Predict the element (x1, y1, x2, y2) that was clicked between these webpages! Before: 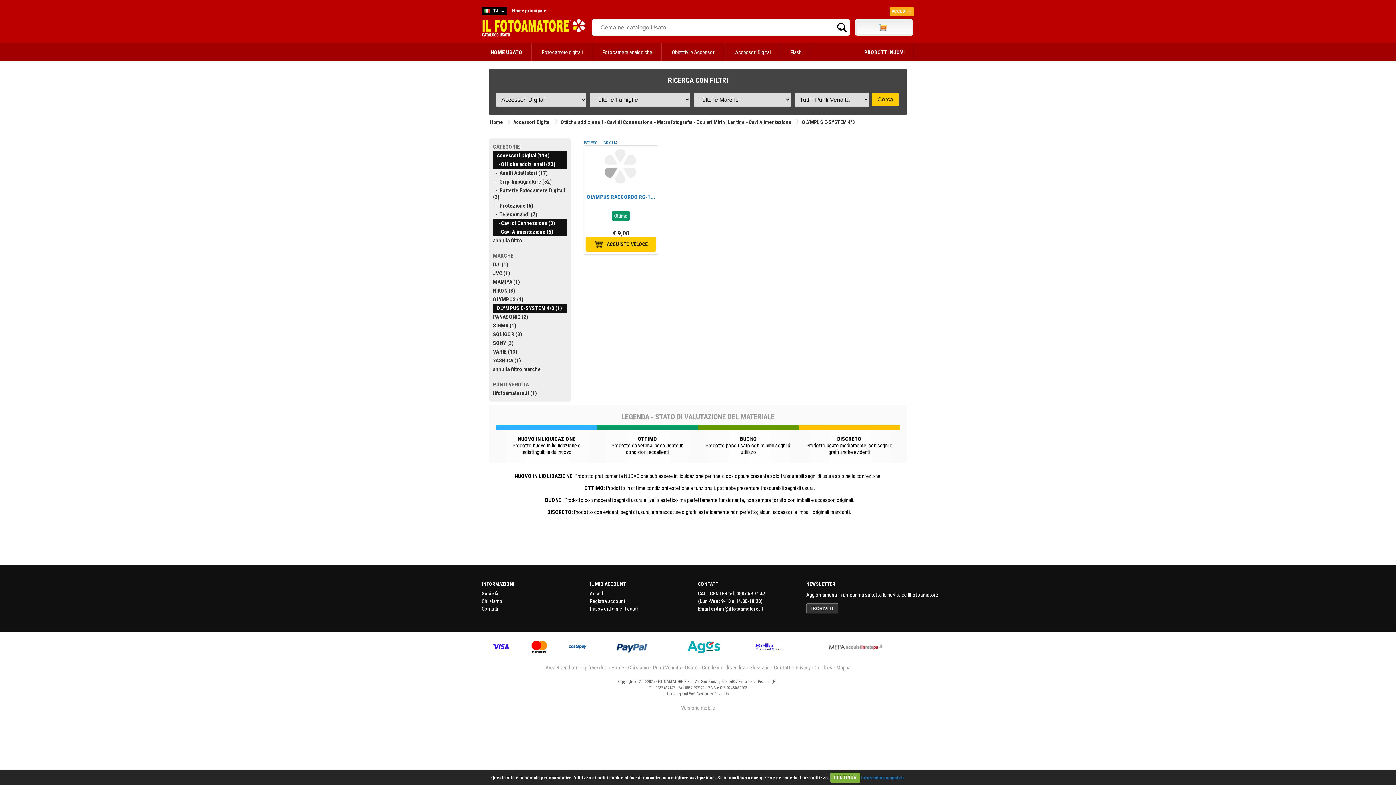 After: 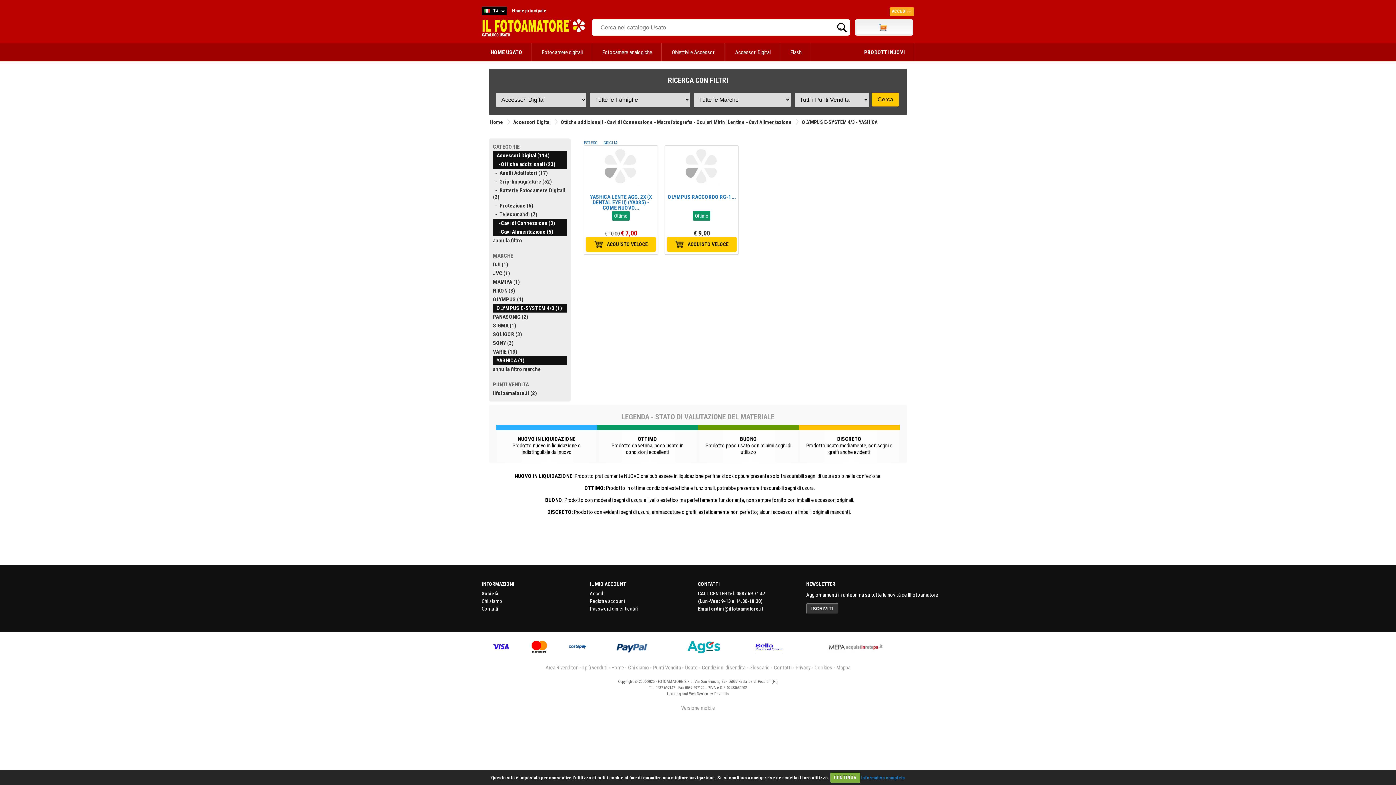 Action: bbox: (493, 357, 521, 364) label: YASHICA (1)